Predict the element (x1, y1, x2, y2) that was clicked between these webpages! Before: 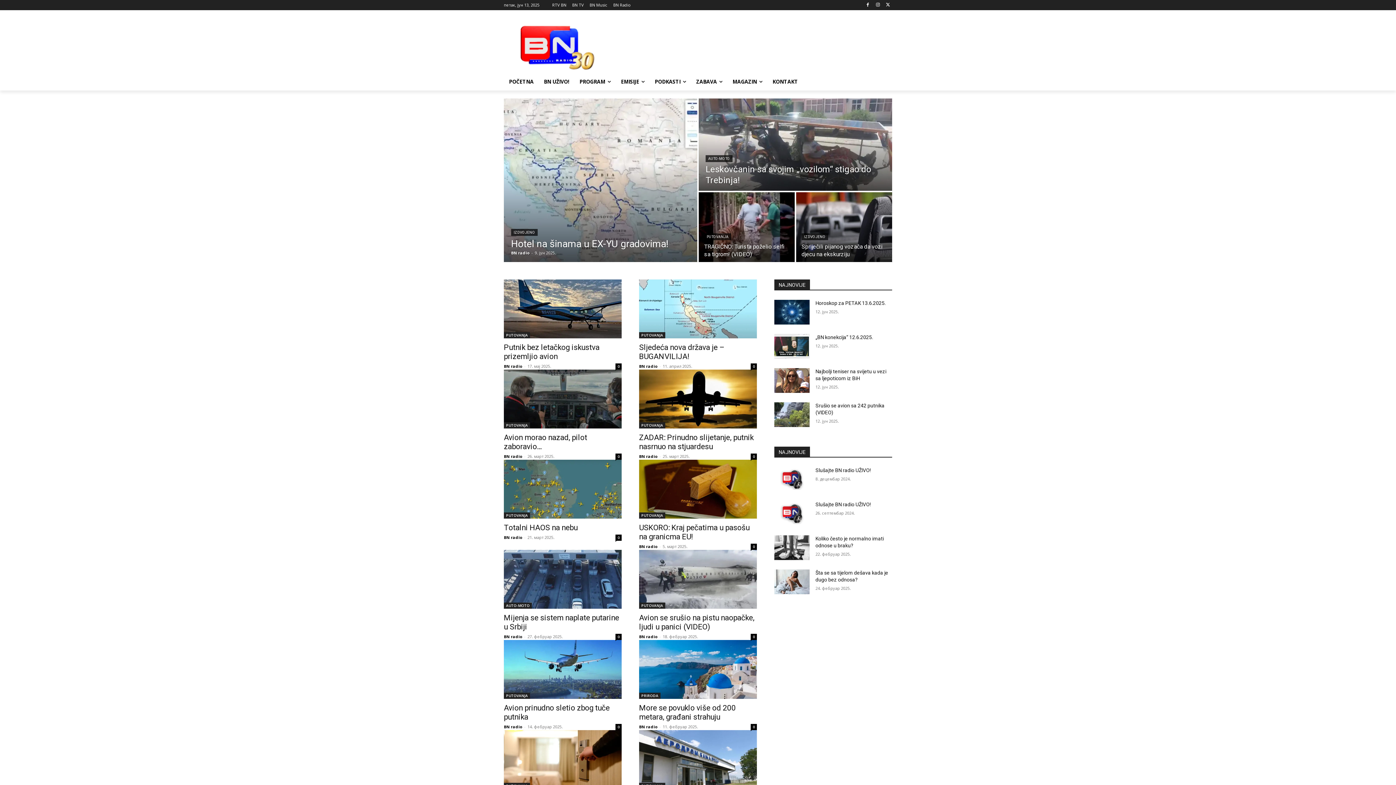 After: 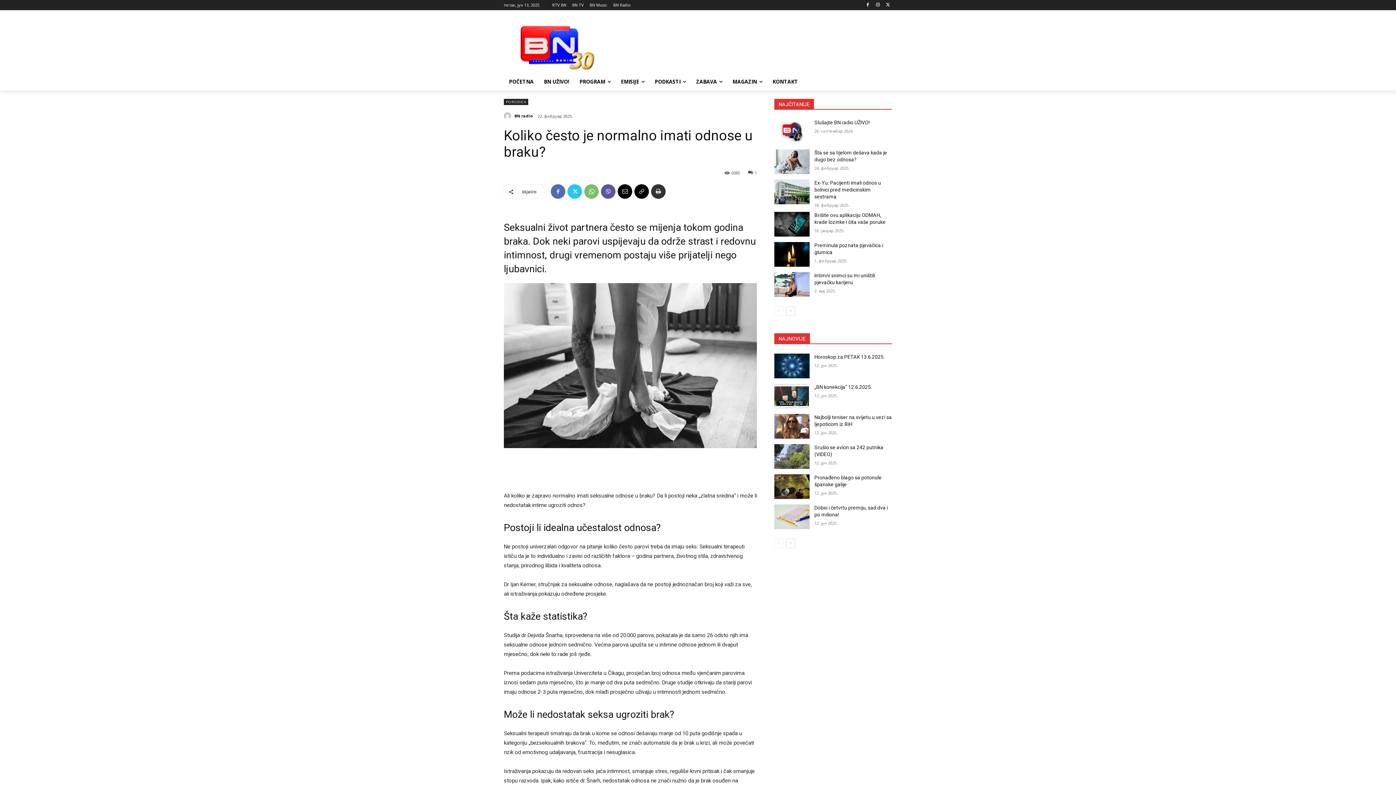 Action: bbox: (774, 535, 809, 560)